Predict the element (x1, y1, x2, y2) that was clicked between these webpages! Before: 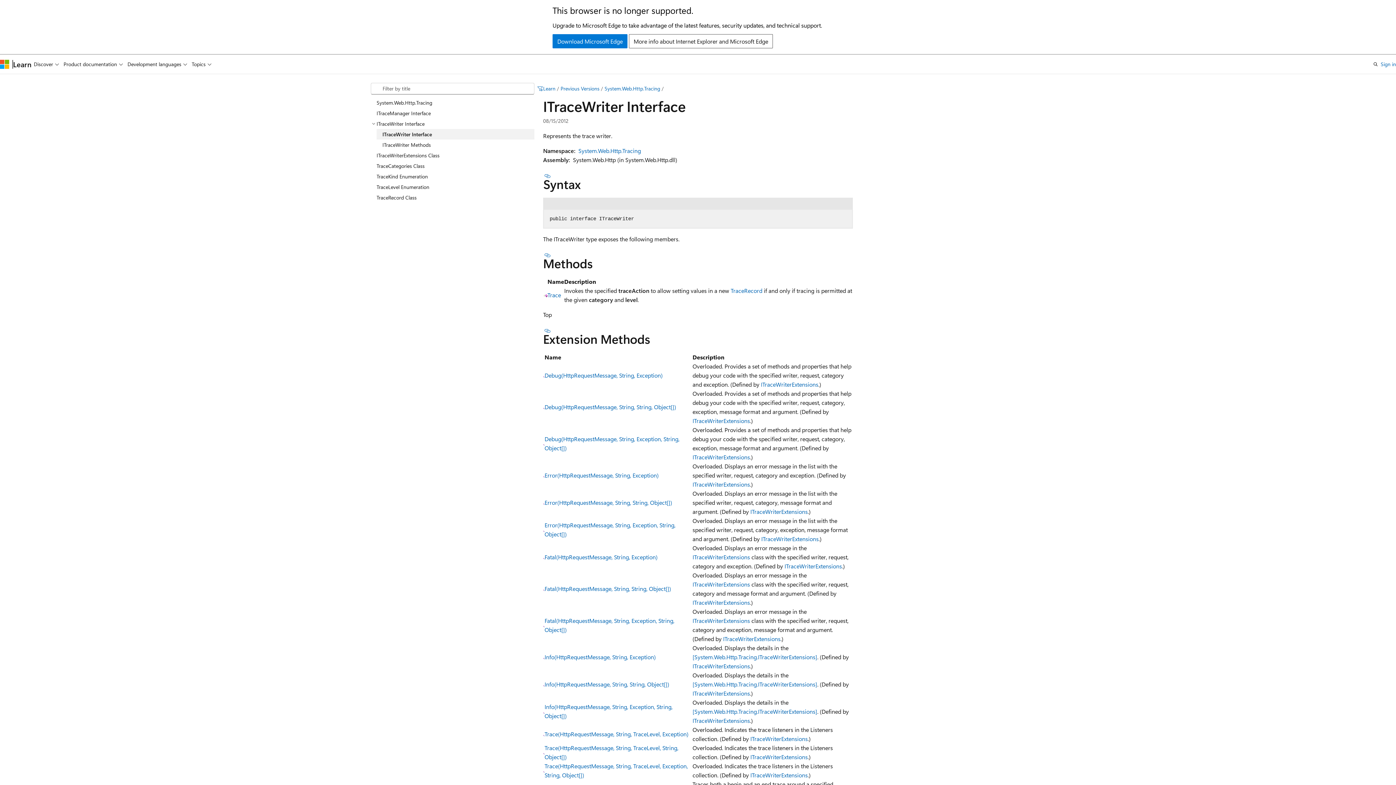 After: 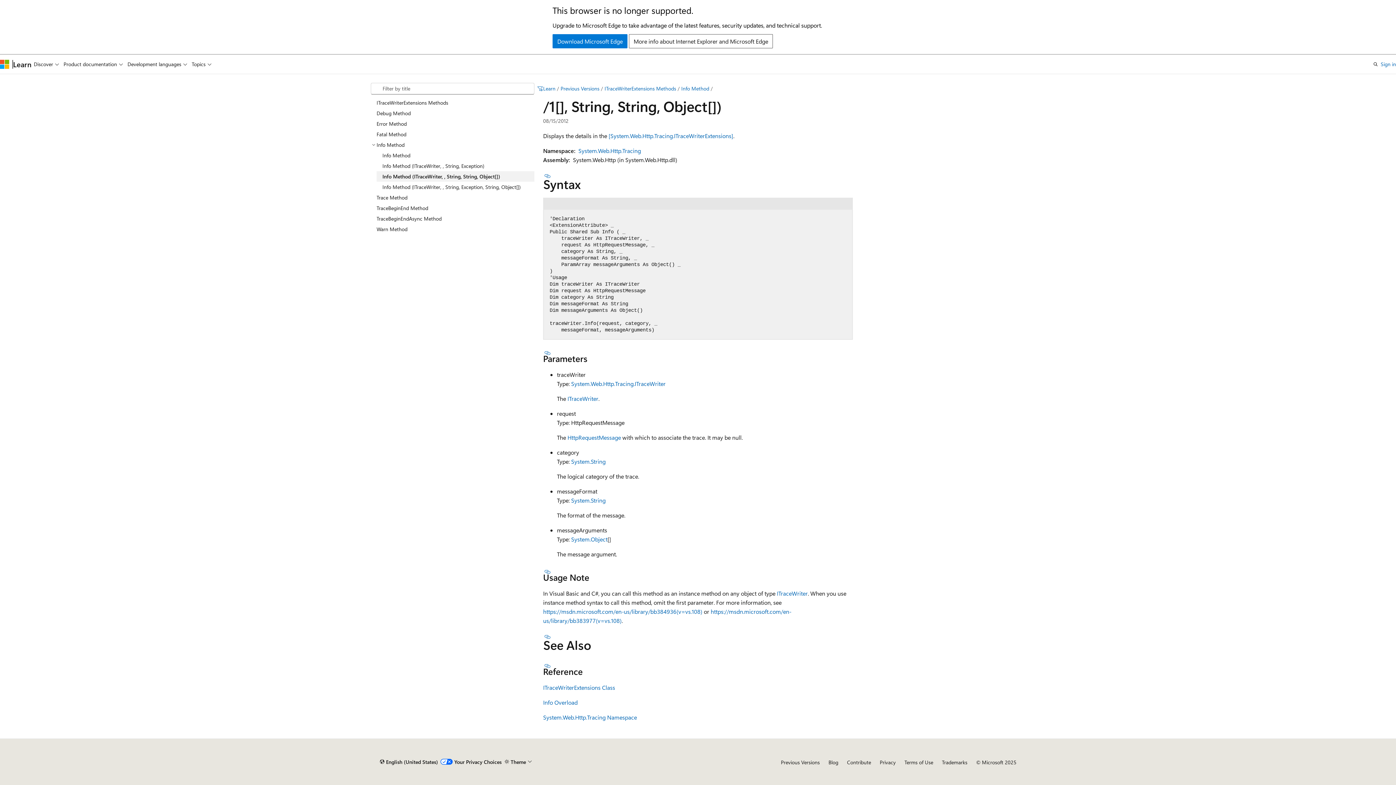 Action: label: Info(HttpRequestMessage, String, String, Object[]) bbox: (544, 680, 669, 688)